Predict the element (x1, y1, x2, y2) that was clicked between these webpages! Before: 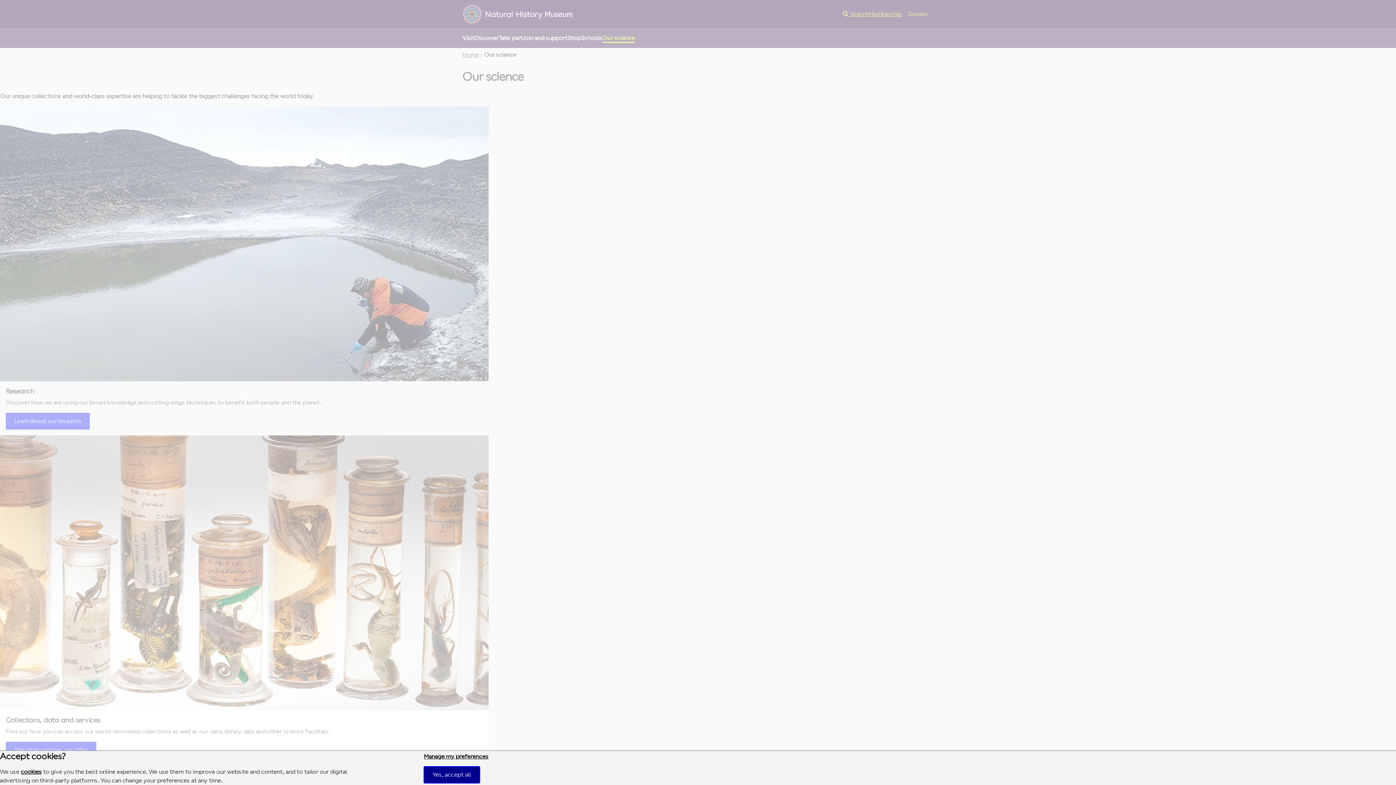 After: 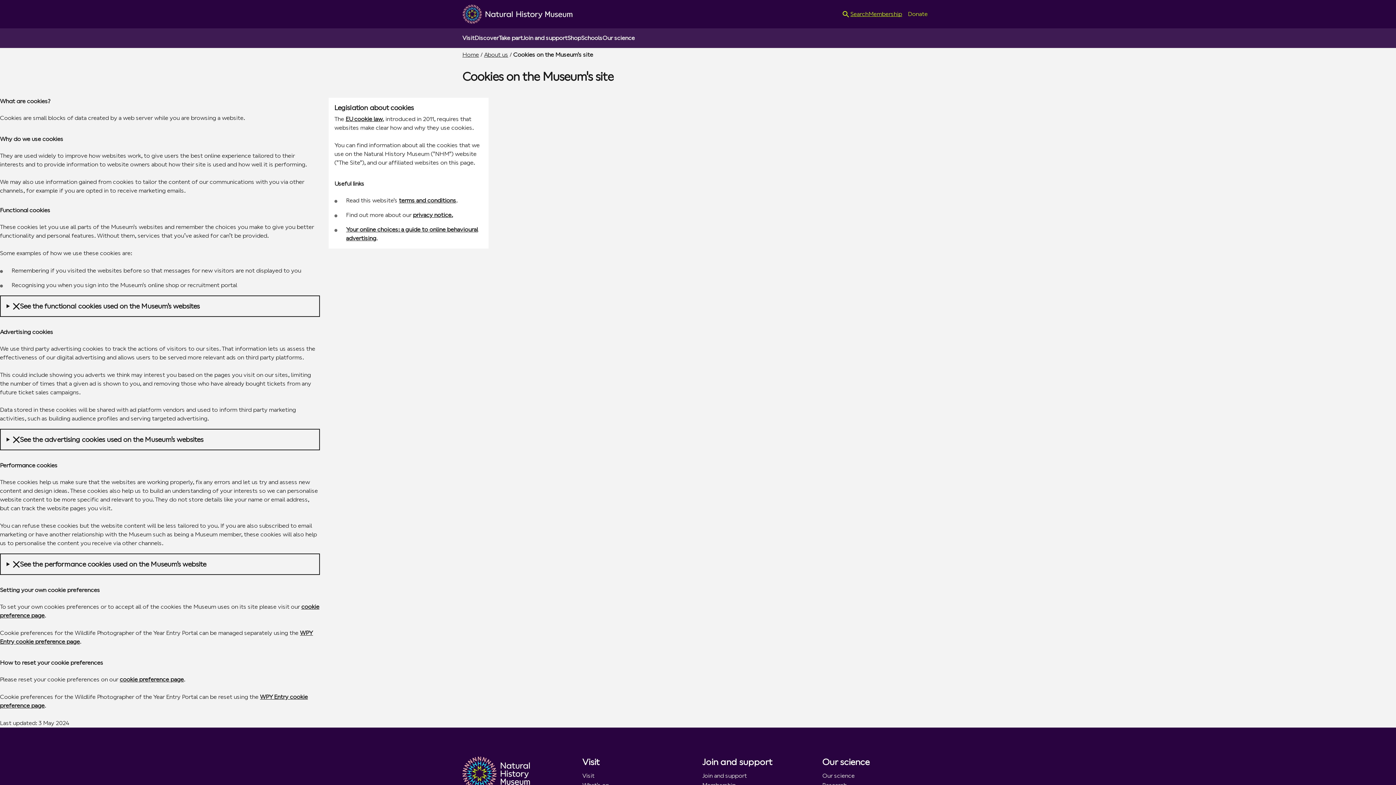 Action: bbox: (20, 768, 41, 775) label: cookies